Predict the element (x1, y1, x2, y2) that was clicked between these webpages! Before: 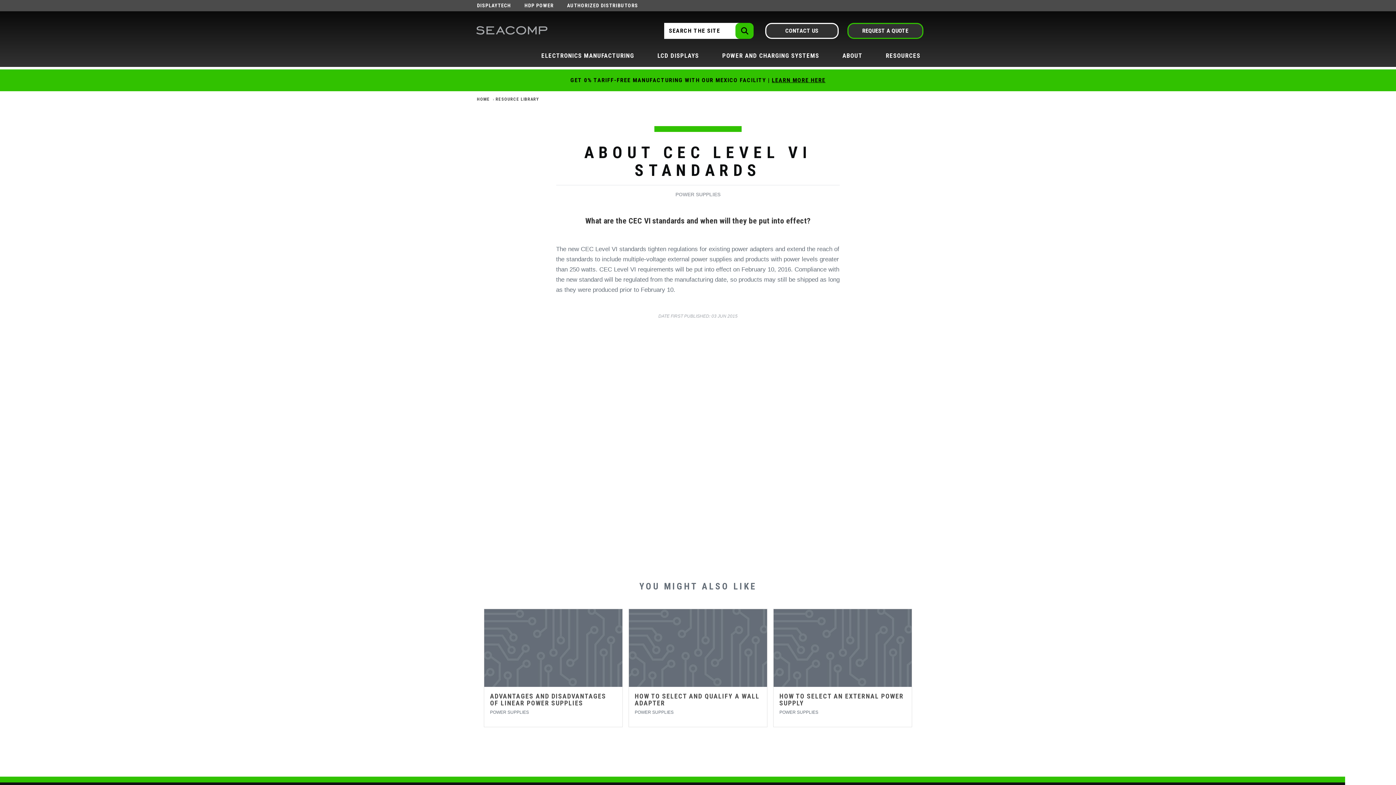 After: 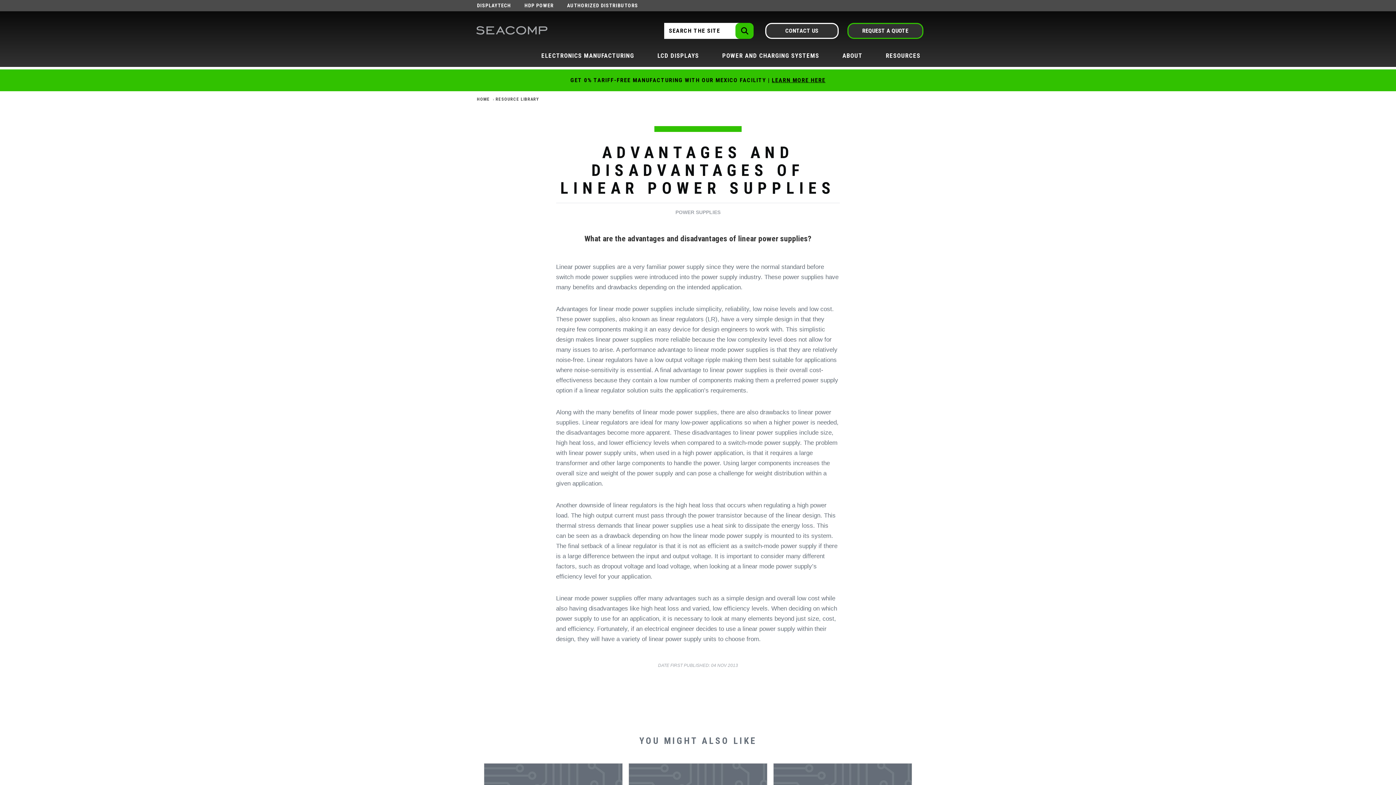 Action: bbox: (484, 609, 622, 727) label: ADVANTAGES AND DISADVANTAGES OF LINEAR POWER SUPPLIES
POWER SUPPLIES